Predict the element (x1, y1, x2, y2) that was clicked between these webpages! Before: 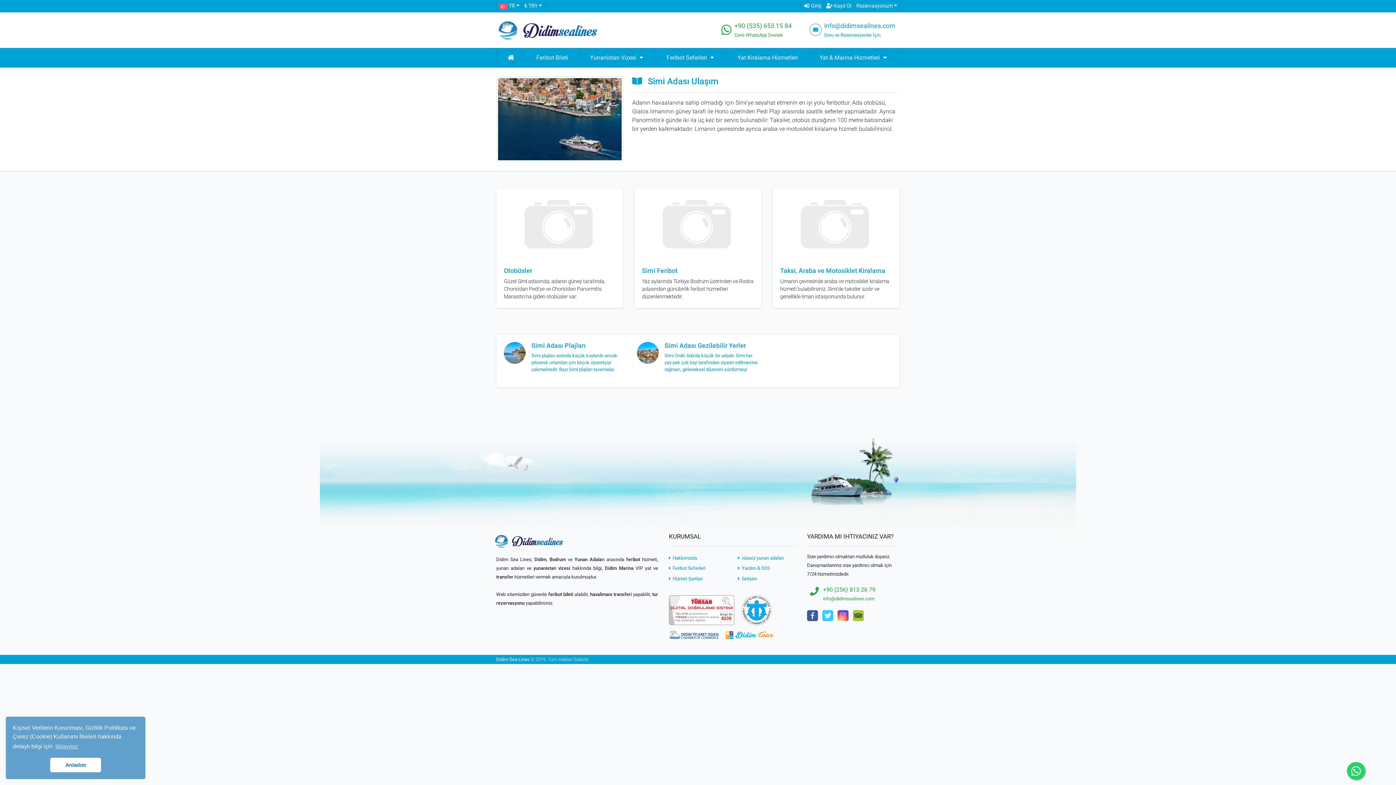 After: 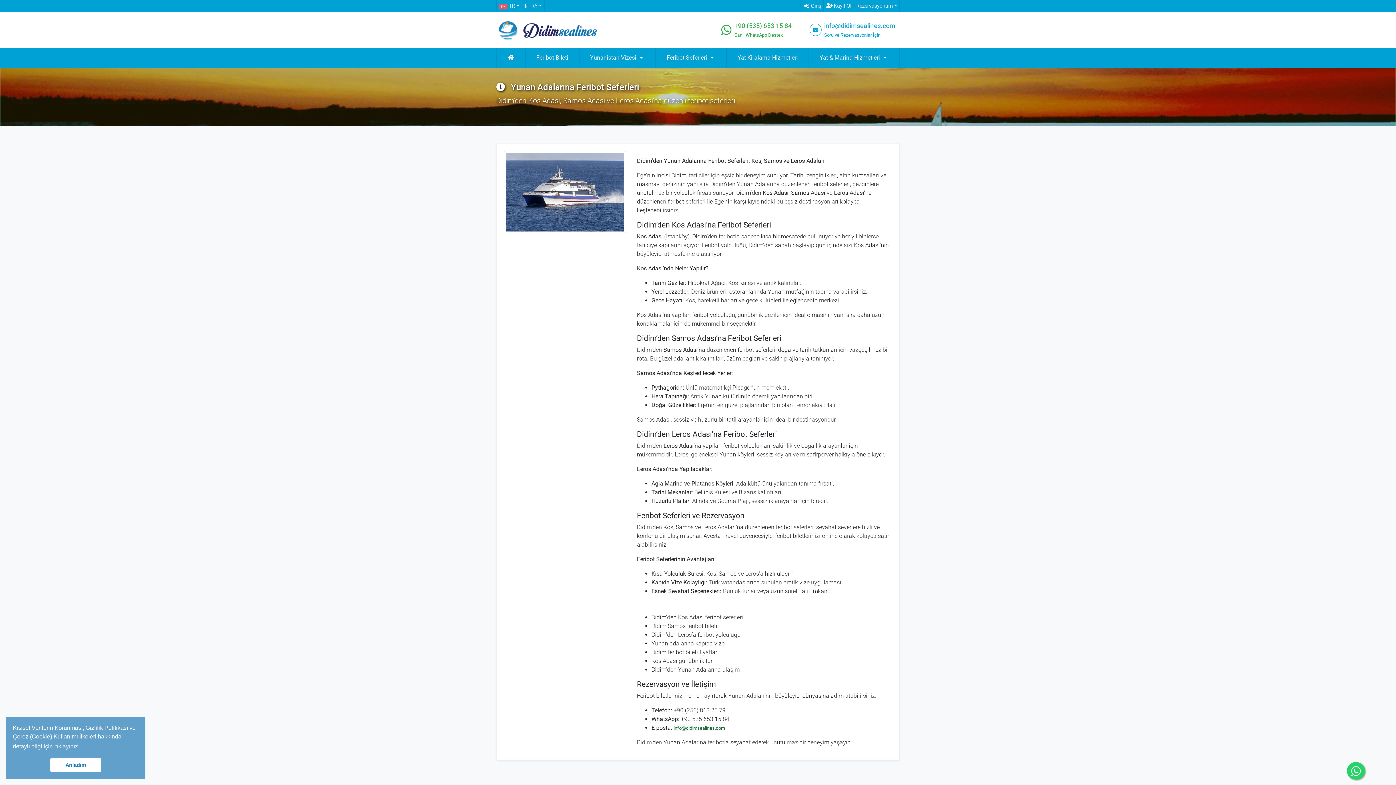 Action: bbox: (669, 564, 727, 573) label:  Feribot Seferleri